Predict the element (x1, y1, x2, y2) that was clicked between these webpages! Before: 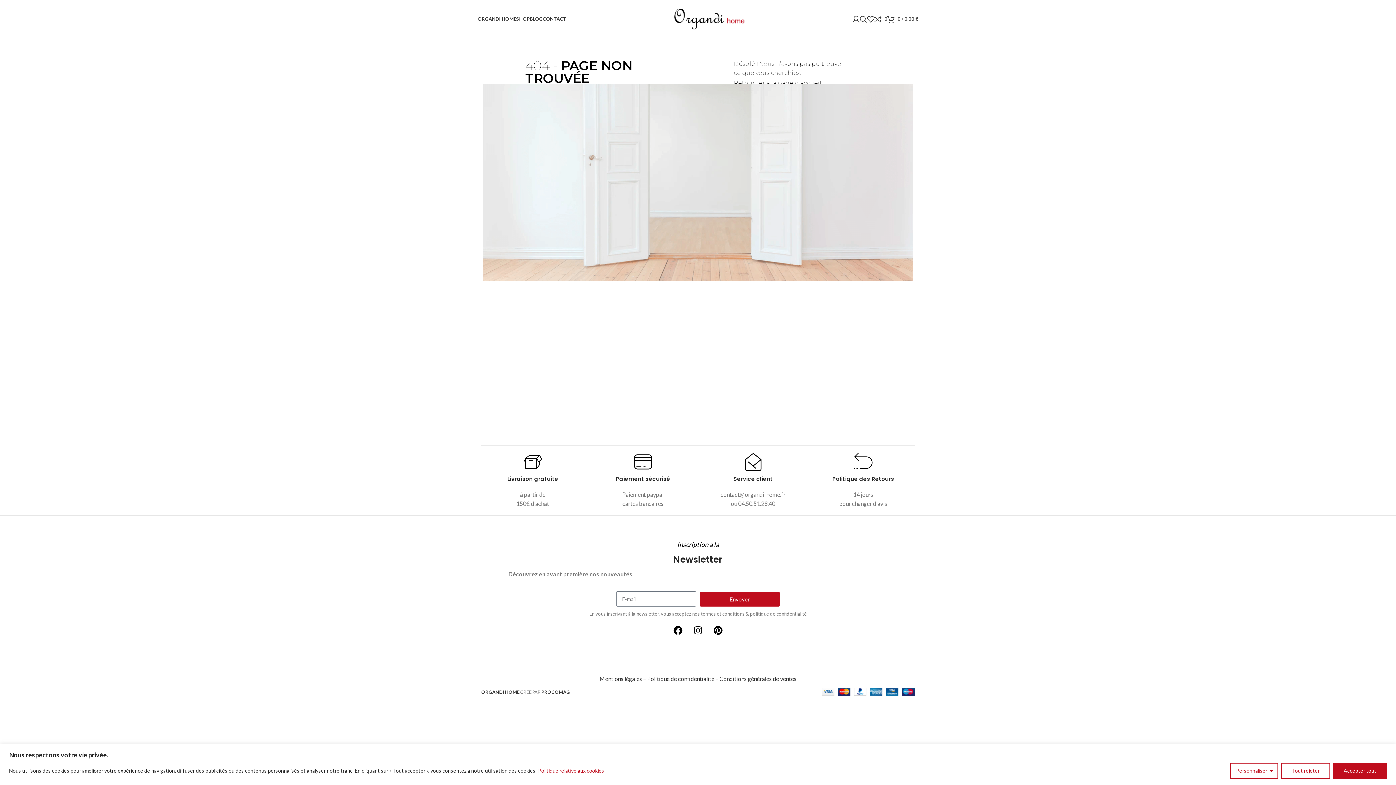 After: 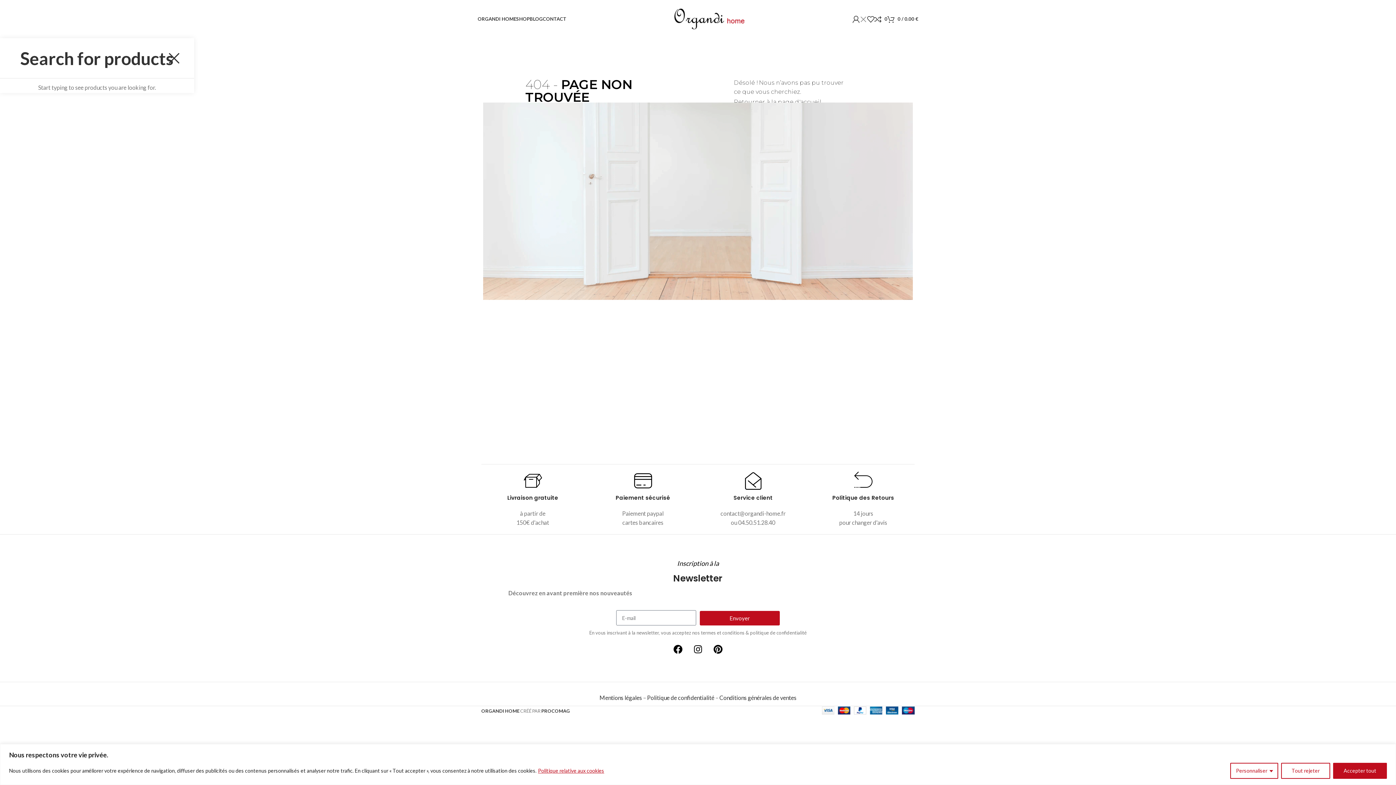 Action: bbox: (860, 11, 867, 26) label: Search